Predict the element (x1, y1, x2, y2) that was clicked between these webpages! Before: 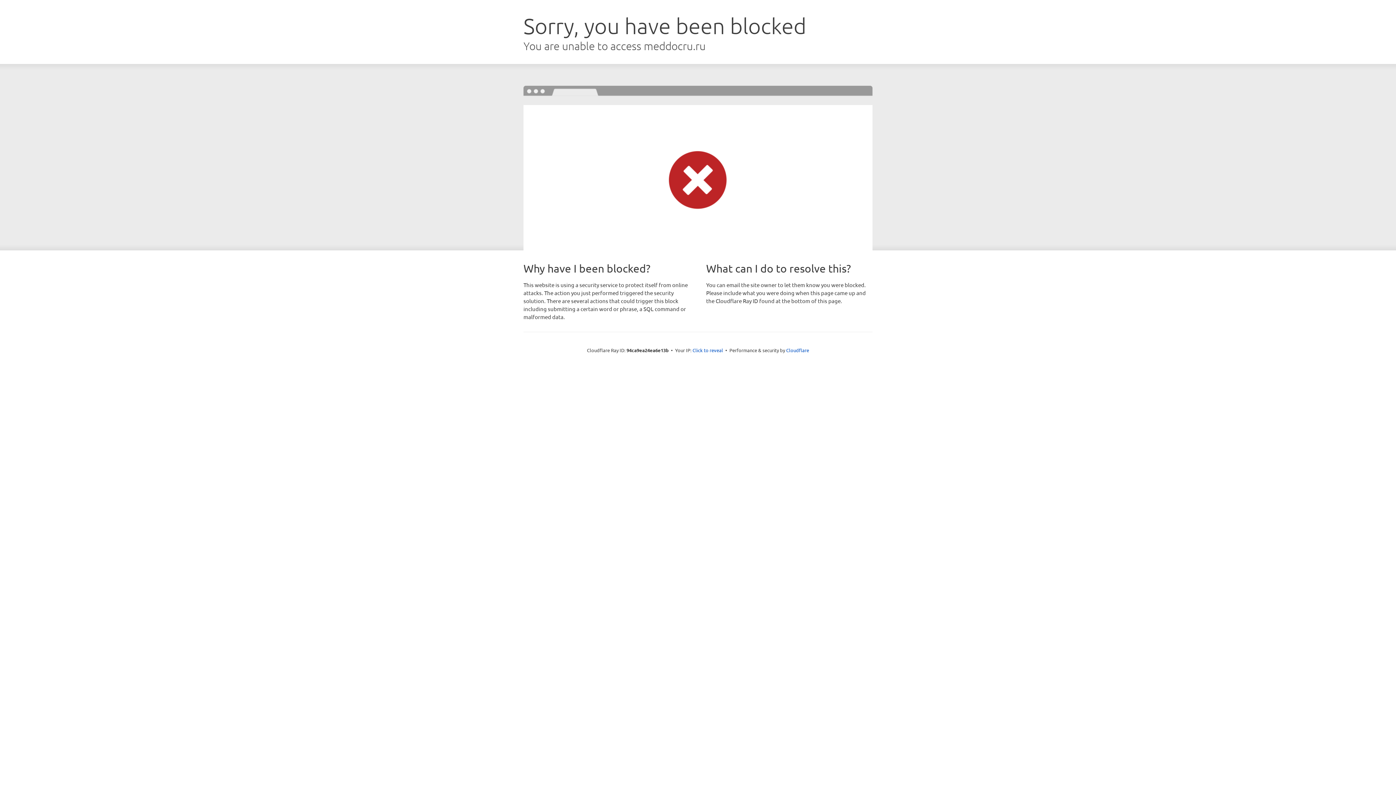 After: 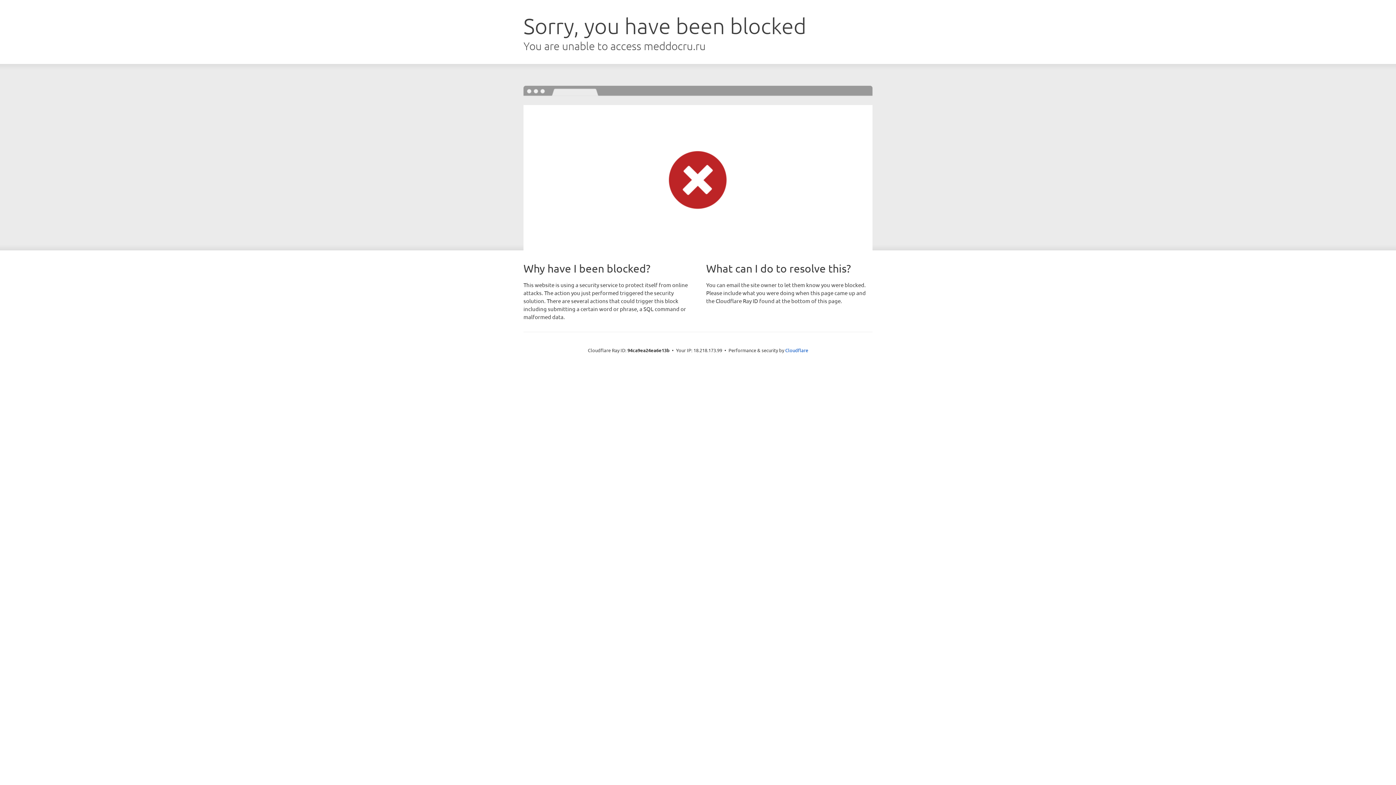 Action: bbox: (692, 346, 723, 353) label: Click to reveal